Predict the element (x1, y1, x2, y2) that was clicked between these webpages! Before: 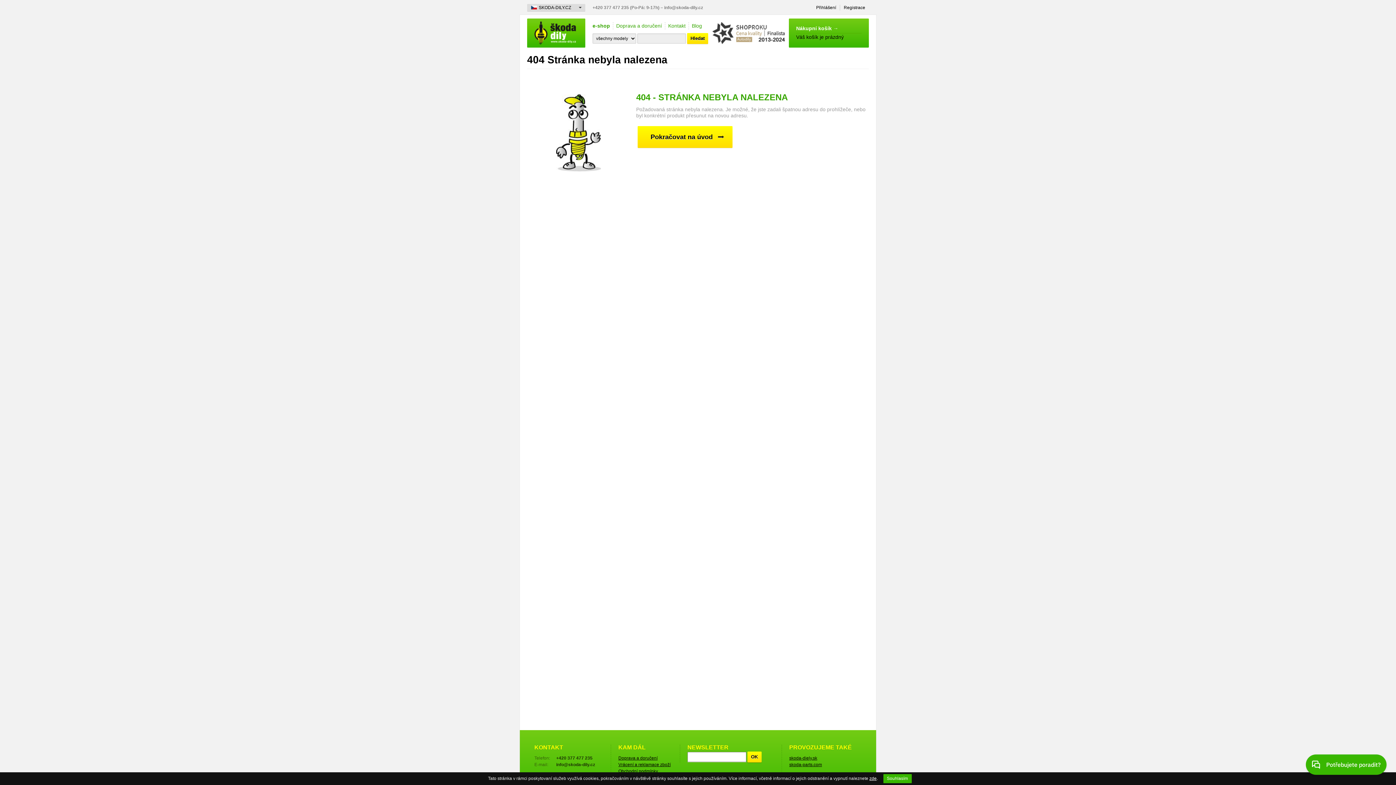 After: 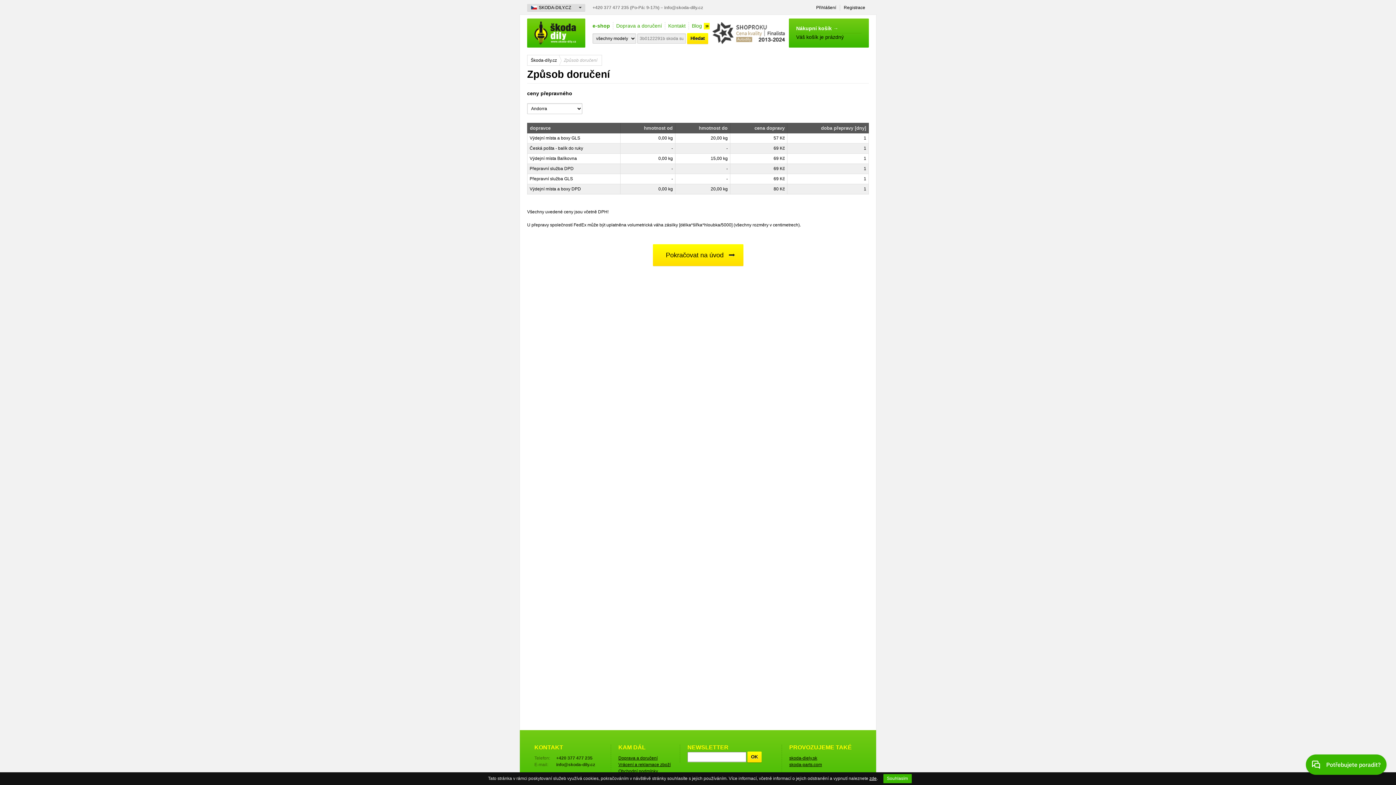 Action: label: Doprava a doručení bbox: (616, 22, 662, 28)